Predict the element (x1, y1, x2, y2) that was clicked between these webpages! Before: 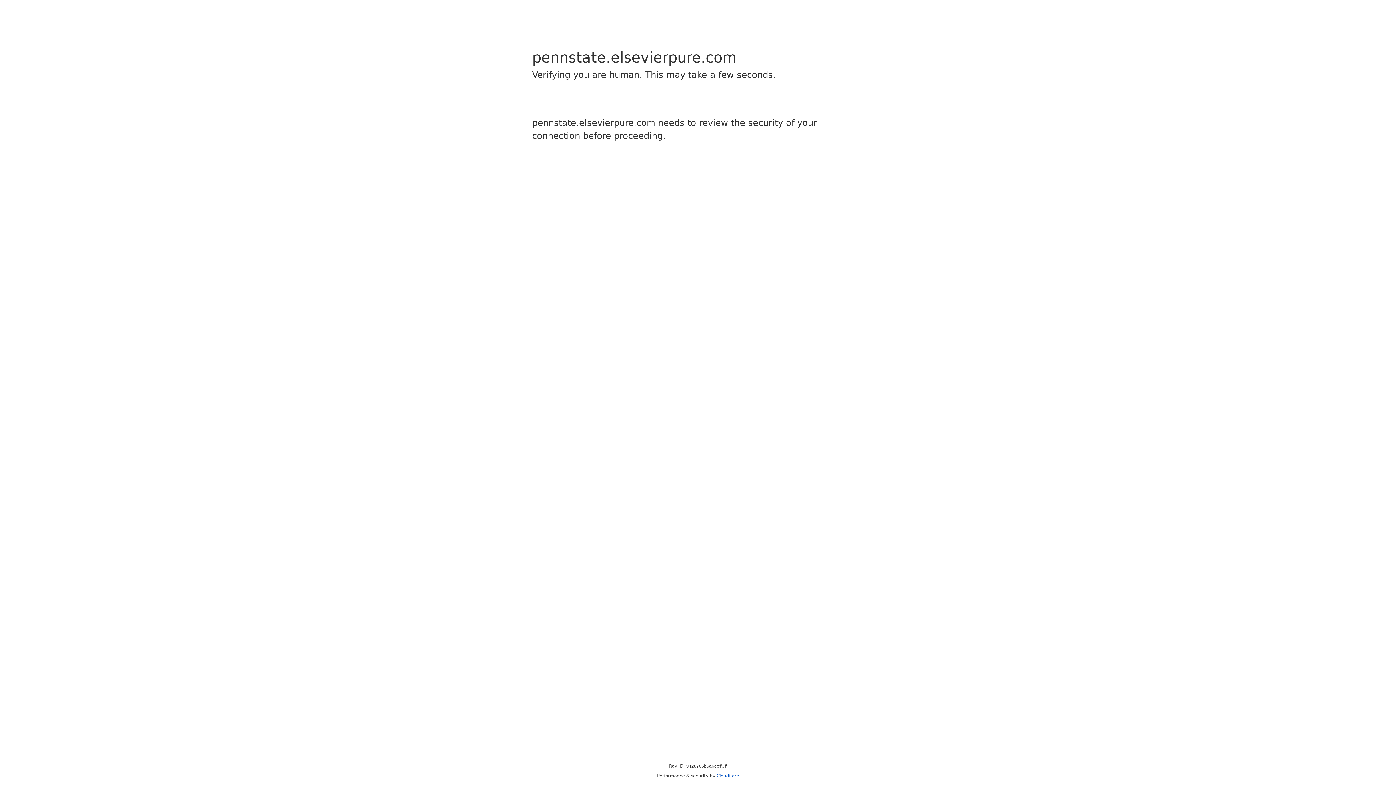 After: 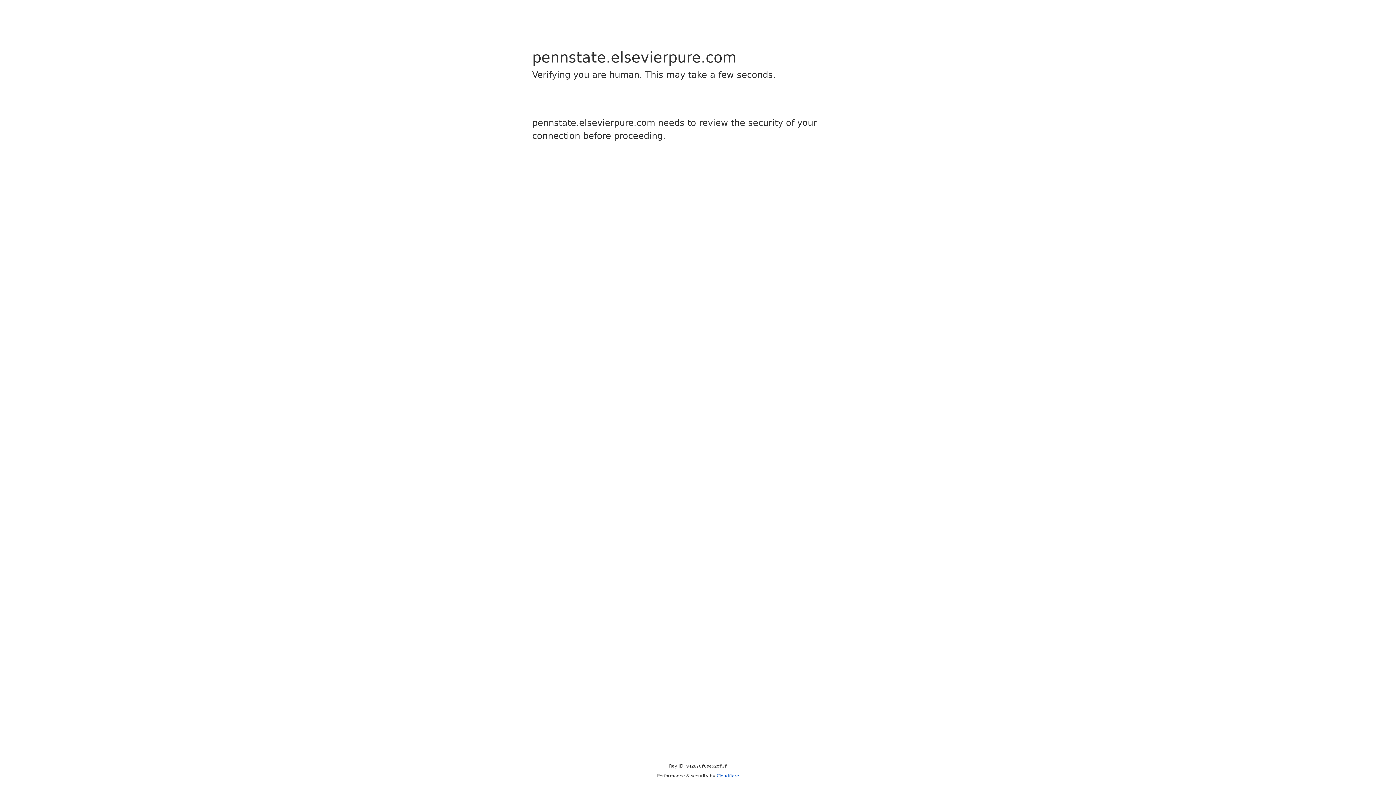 Action: bbox: (716, 773, 739, 778) label: Cloudflare